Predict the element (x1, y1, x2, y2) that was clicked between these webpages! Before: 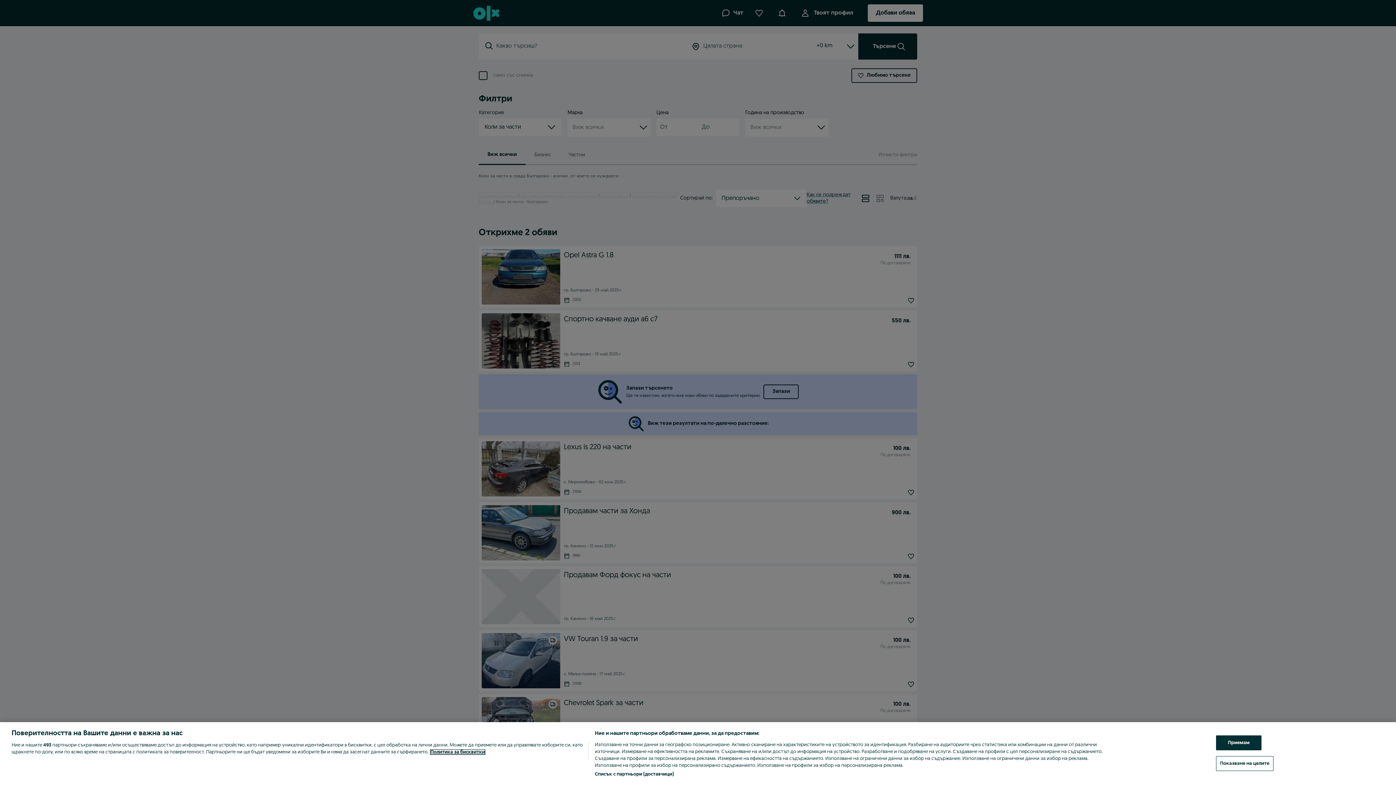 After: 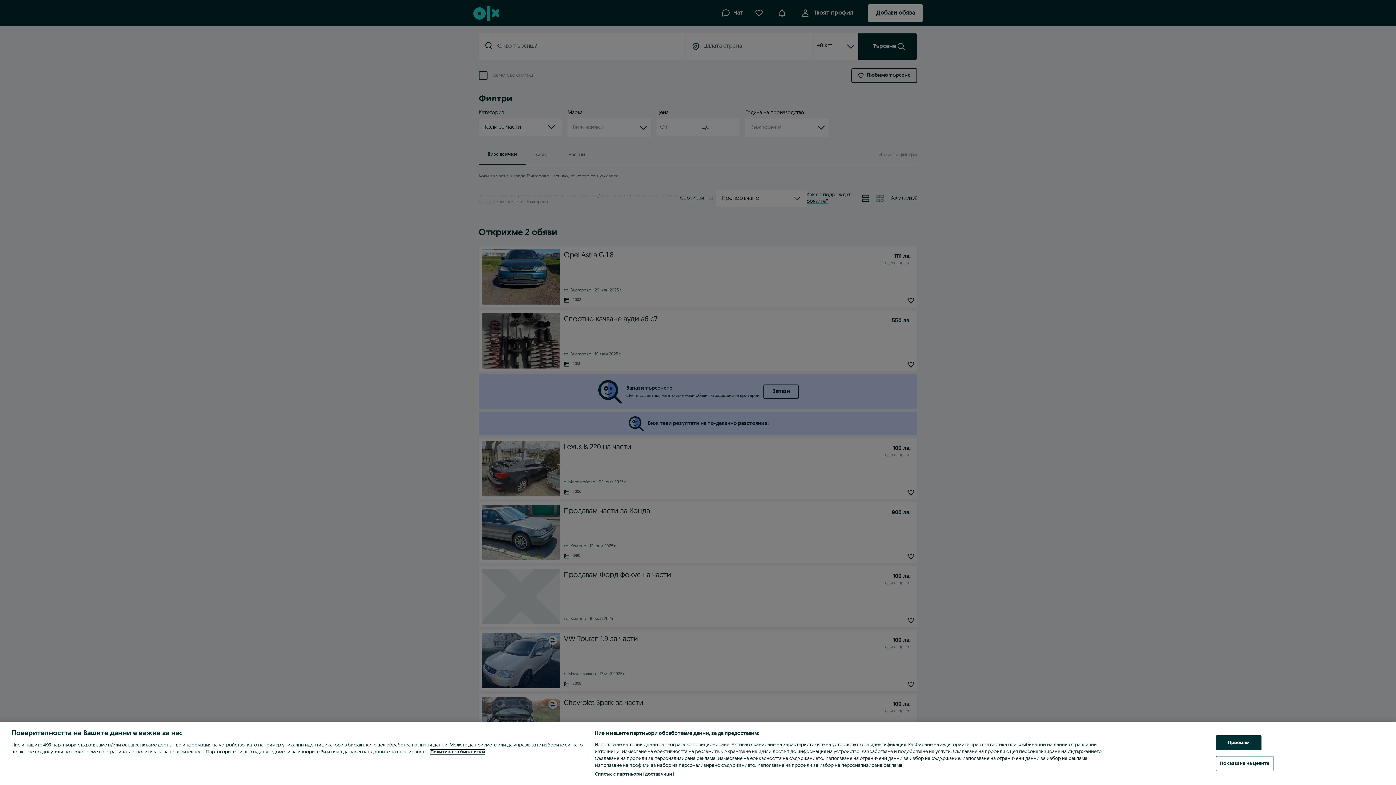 Action: bbox: (430, 750, 485, 754) label: Повече информация за вашата поверителност, отваря се в нов раздел